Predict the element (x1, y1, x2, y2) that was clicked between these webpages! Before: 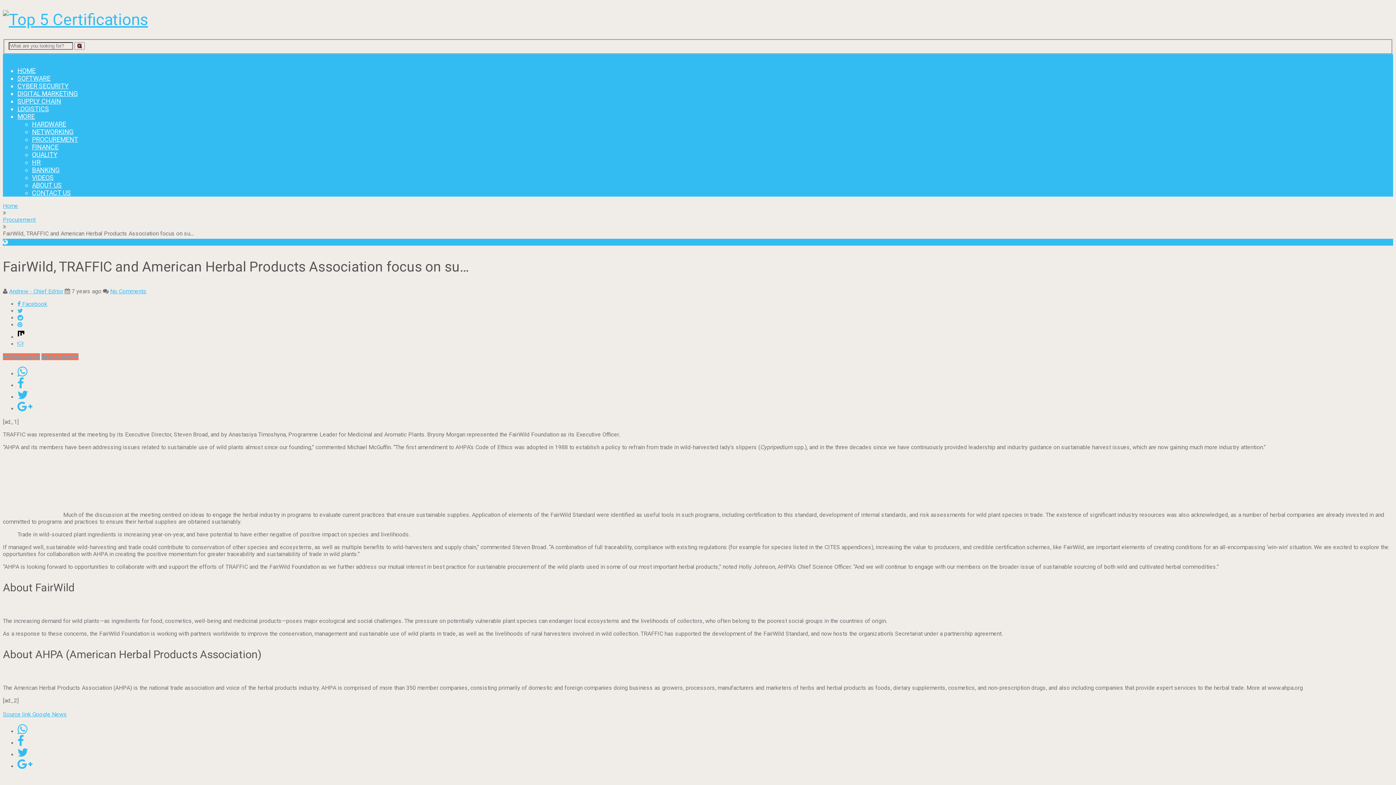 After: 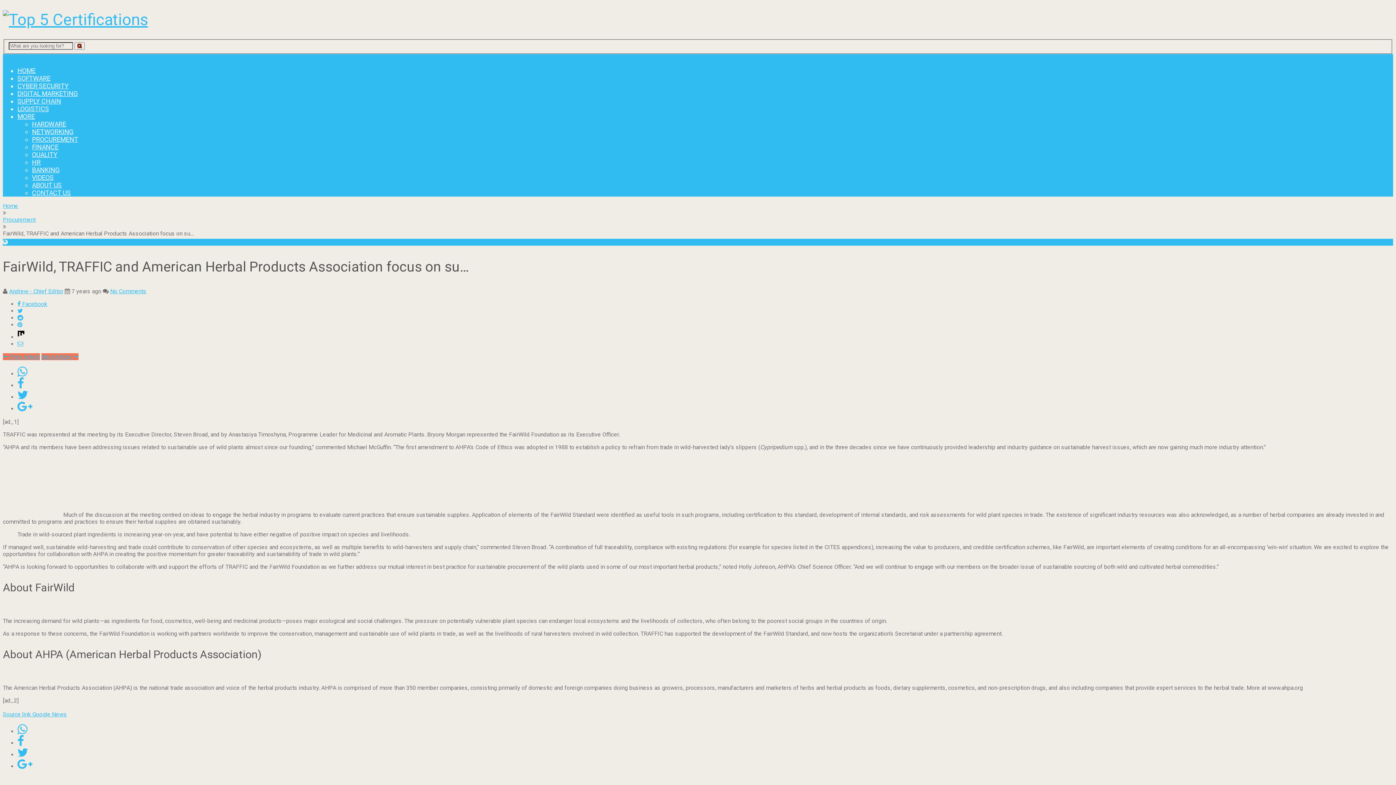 Action: bbox: (17, 314, 23, 321)